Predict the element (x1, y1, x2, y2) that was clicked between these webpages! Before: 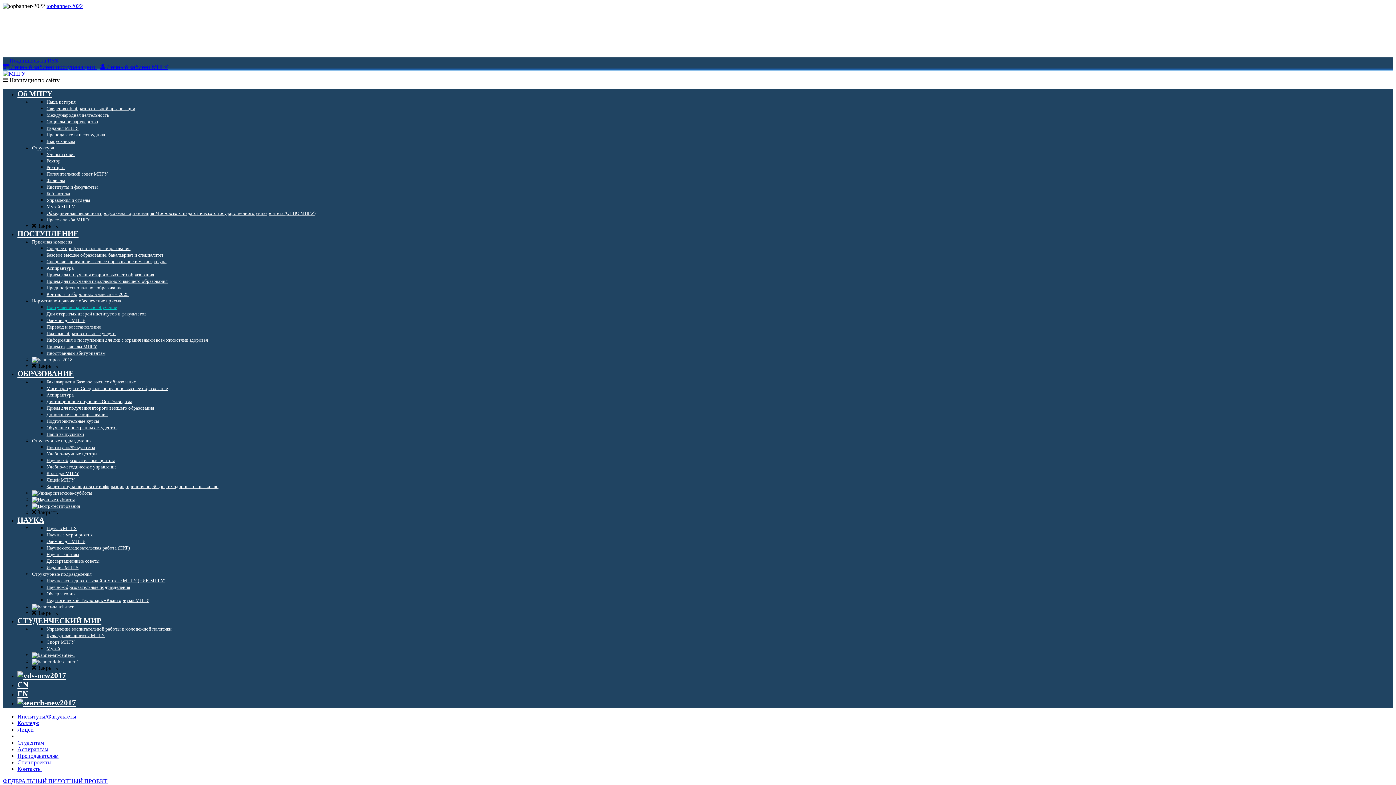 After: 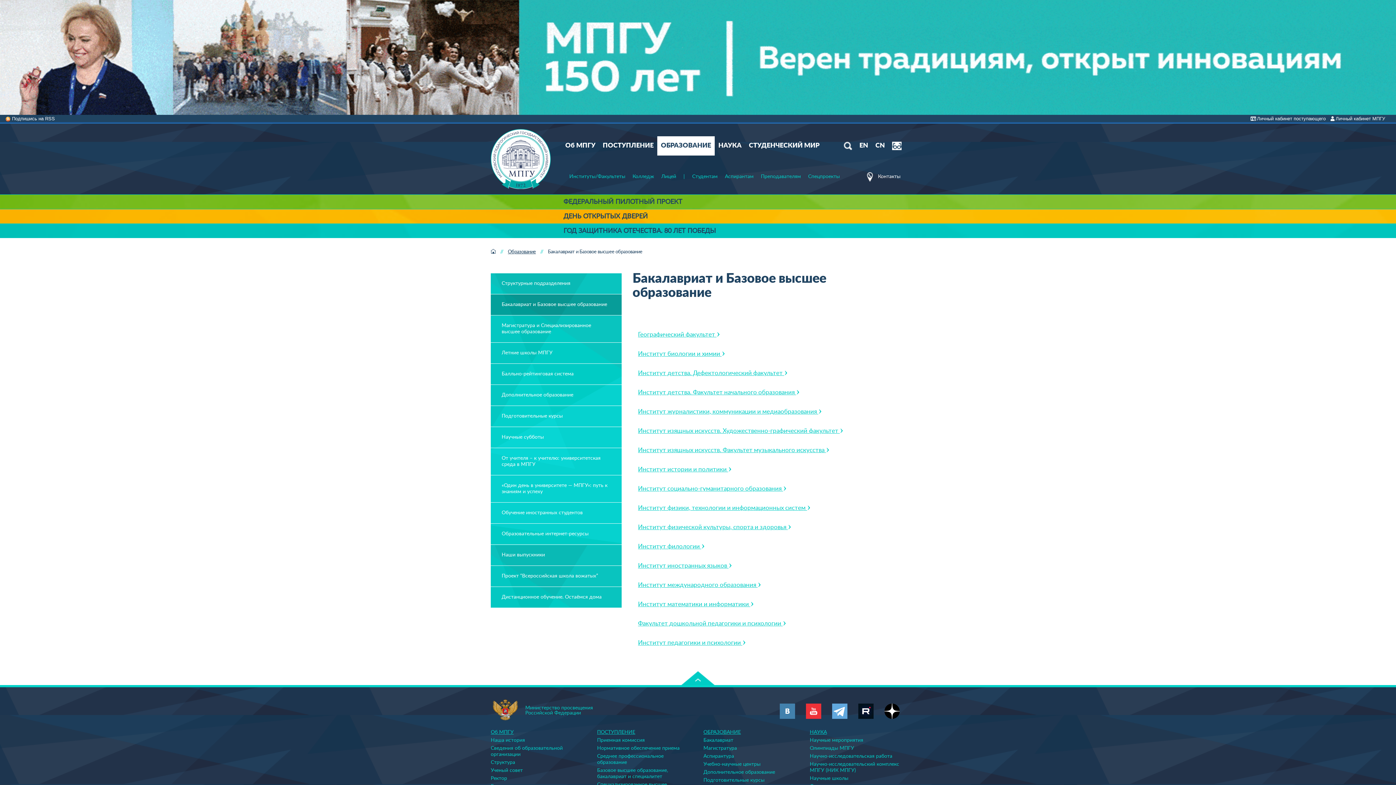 Action: label: Бакалавриат и Базовое высшее образование bbox: (46, 379, 136, 384)